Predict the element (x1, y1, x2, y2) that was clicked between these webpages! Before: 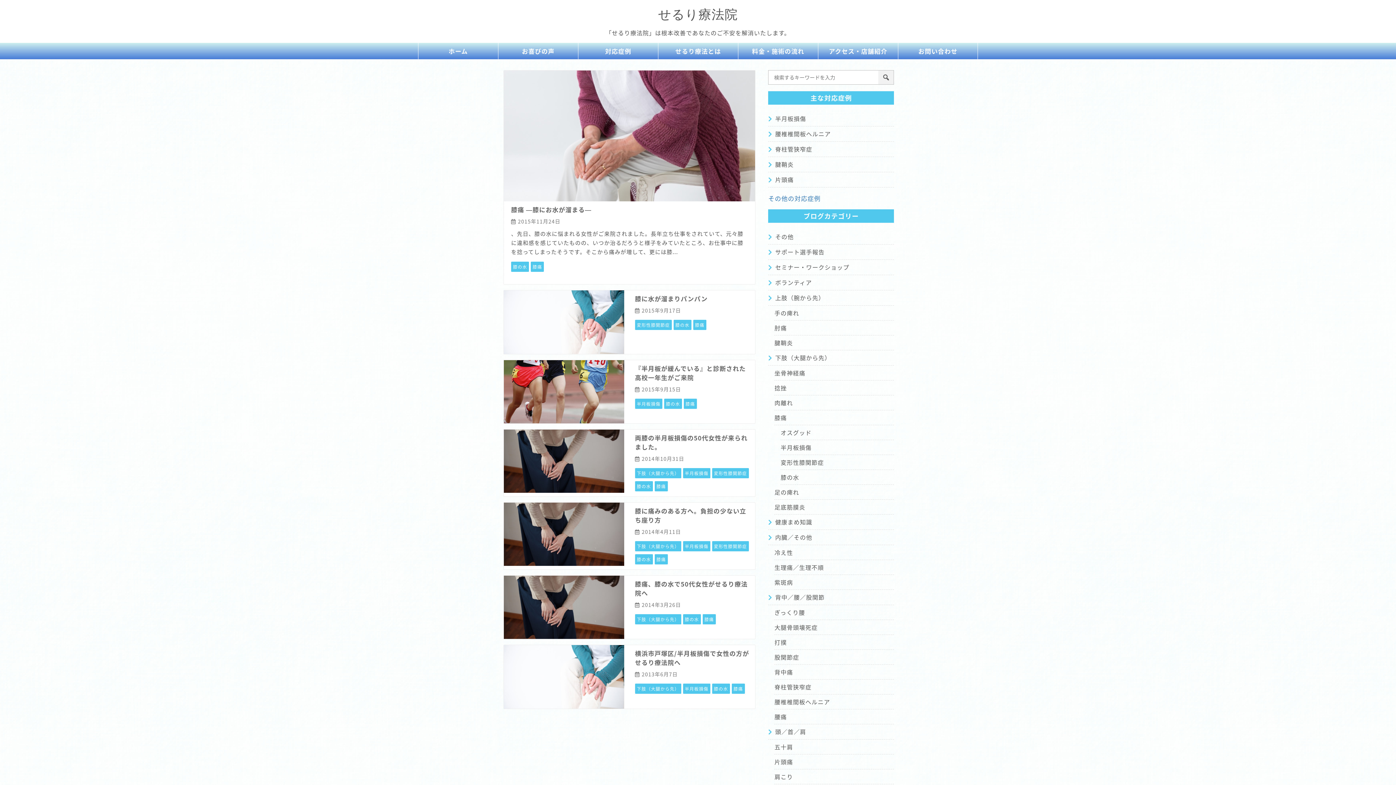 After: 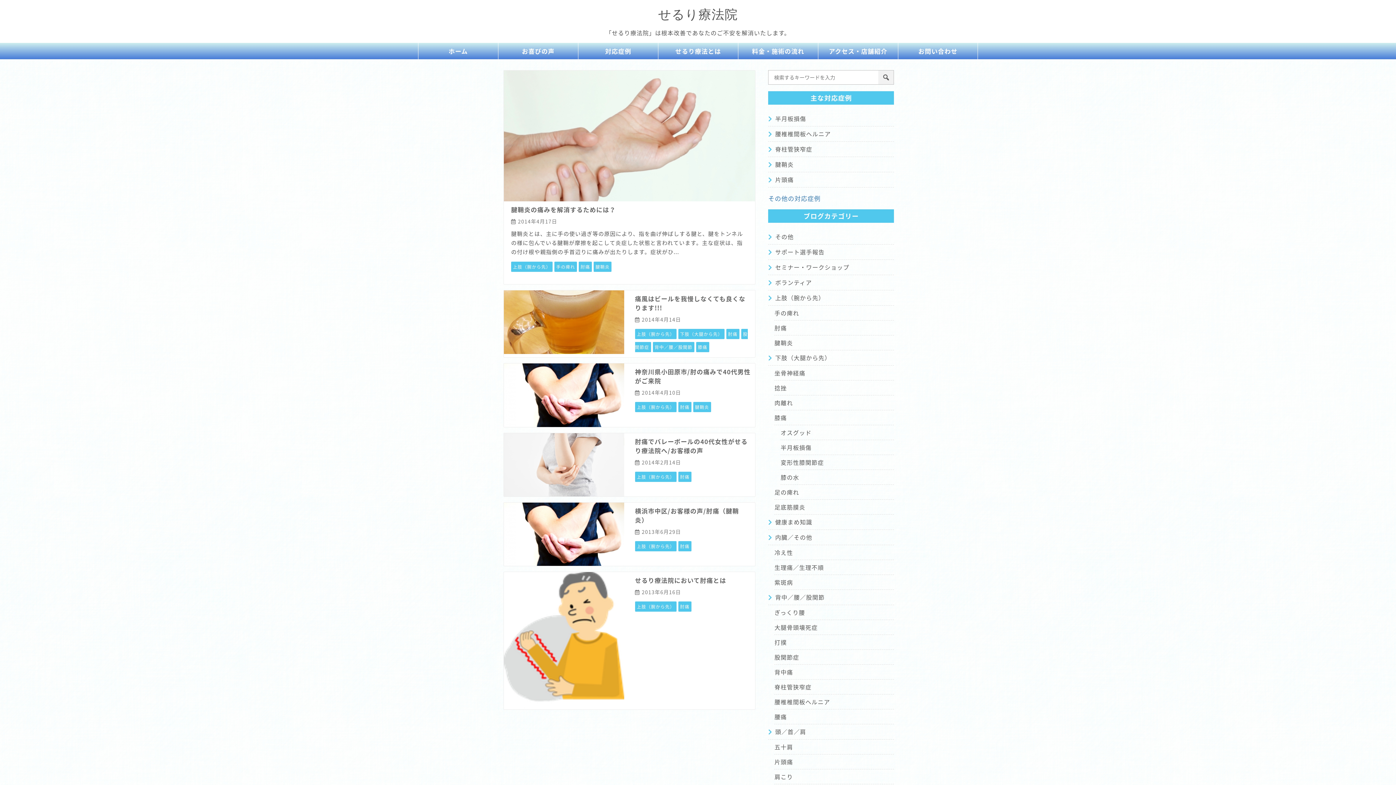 Action: label: 肘痛 bbox: (774, 320, 894, 335)